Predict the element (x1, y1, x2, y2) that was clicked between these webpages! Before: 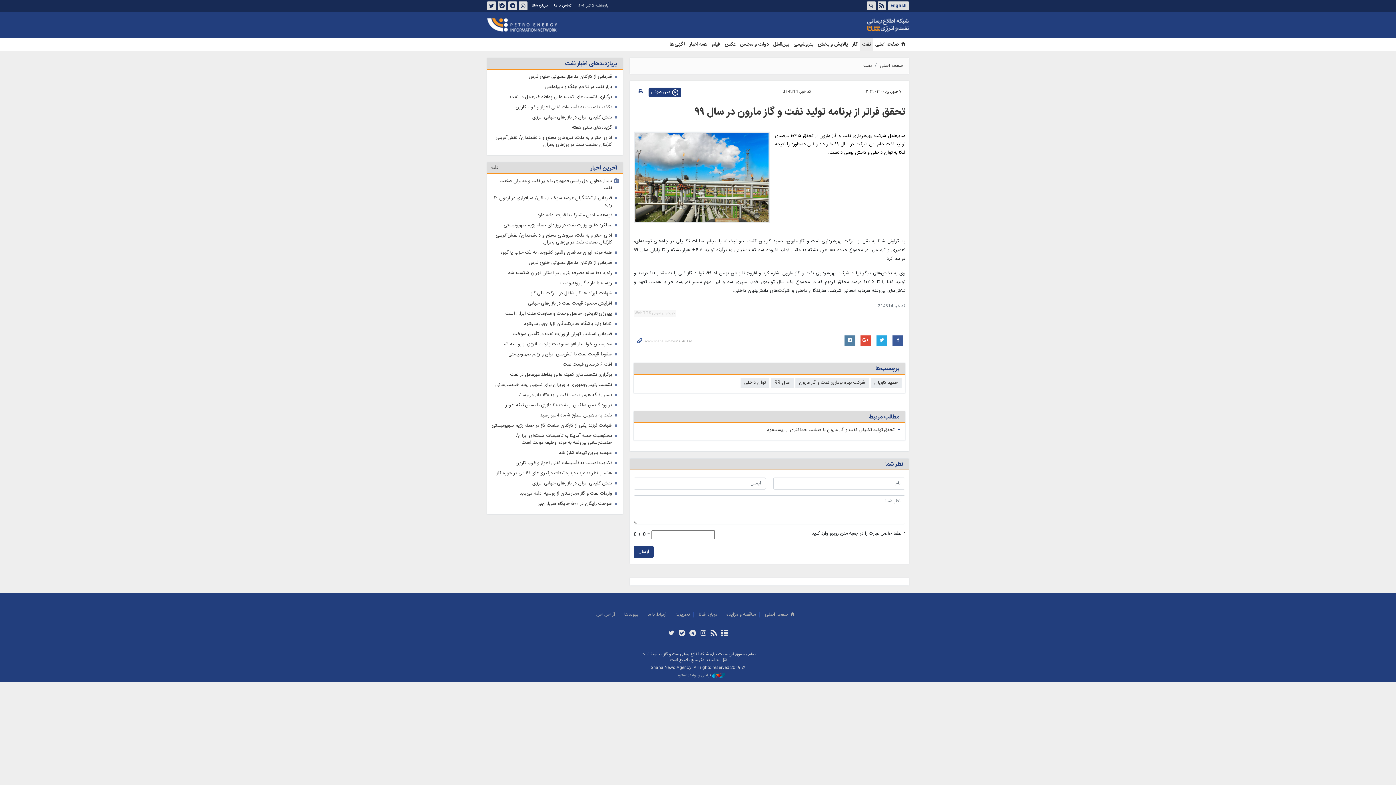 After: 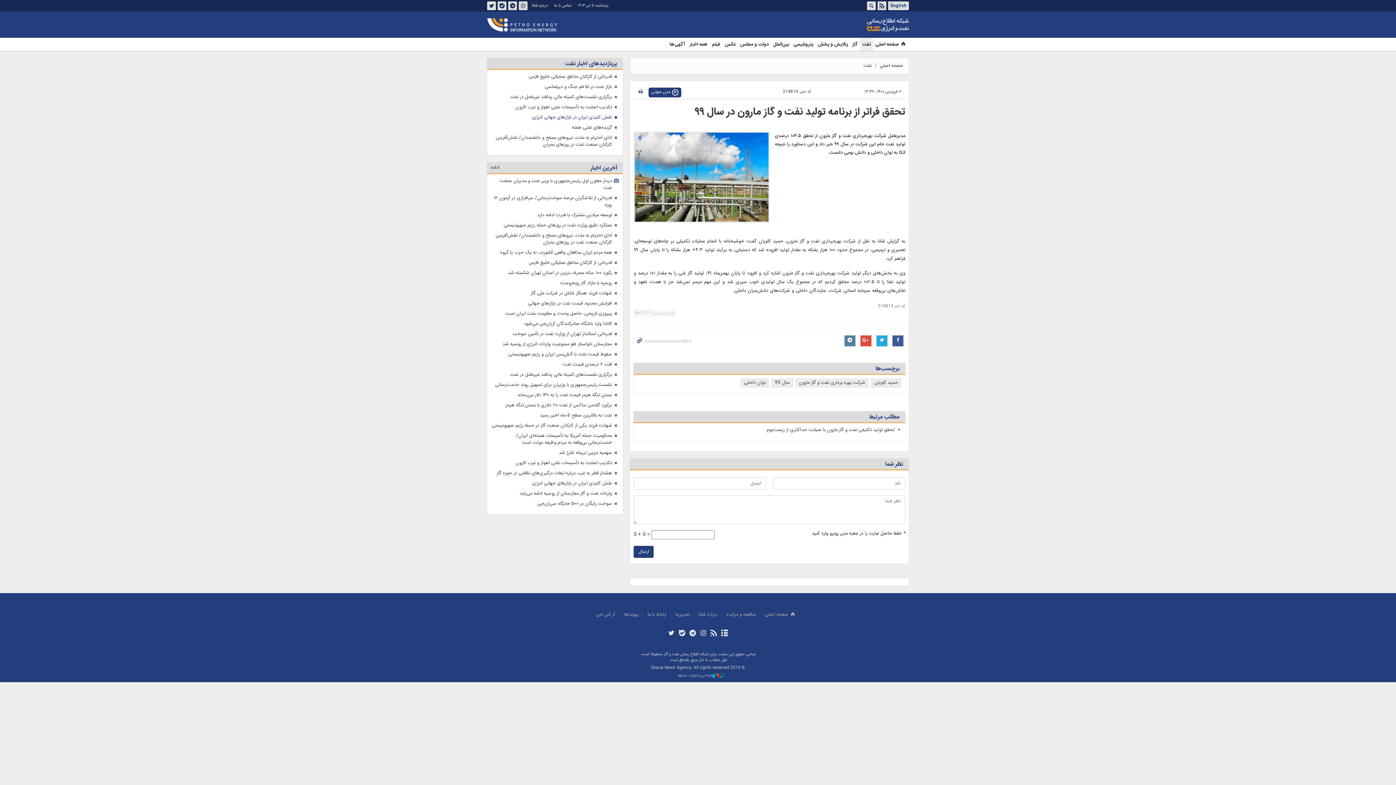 Action: label: نقش کلیدی ایران در بازارهای جهانی انرژی bbox: (532, 114, 612, 121)